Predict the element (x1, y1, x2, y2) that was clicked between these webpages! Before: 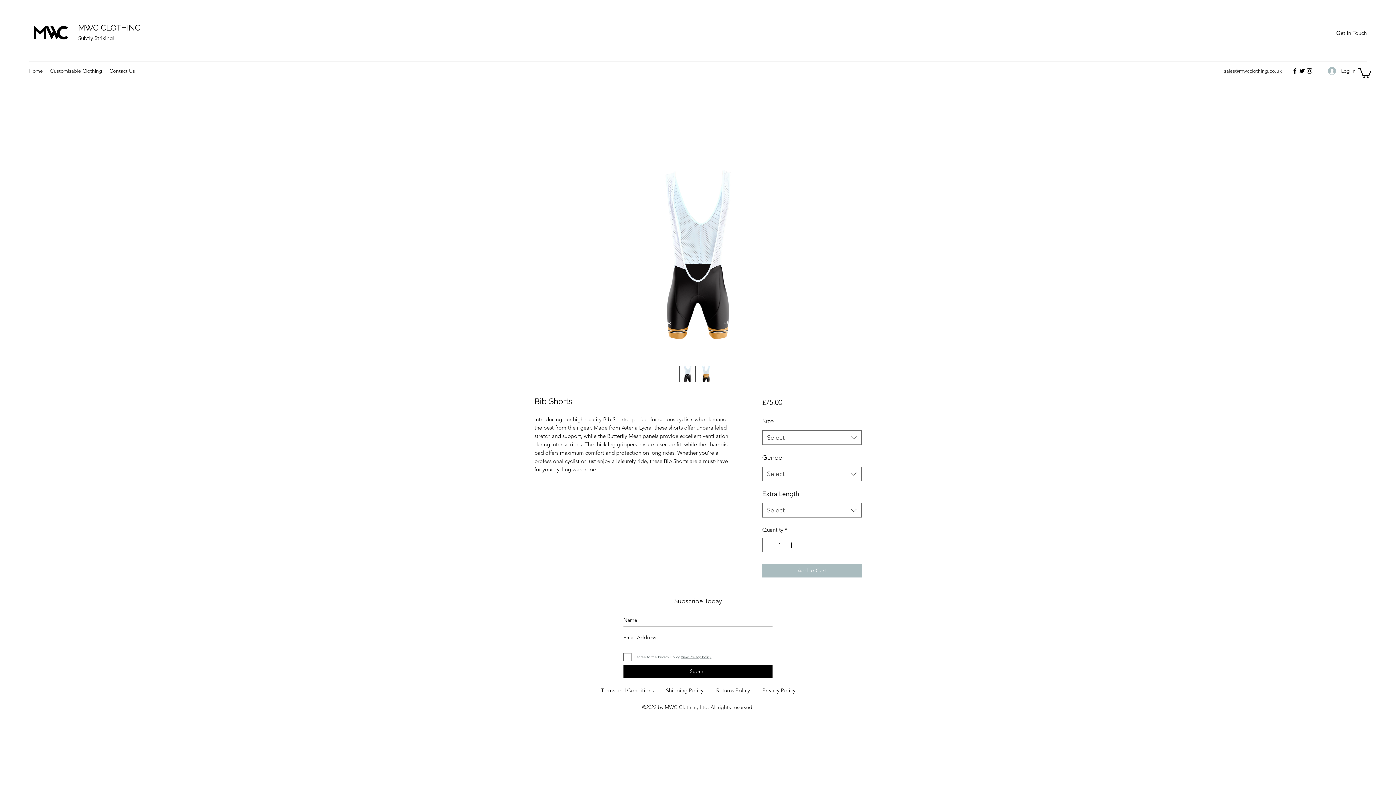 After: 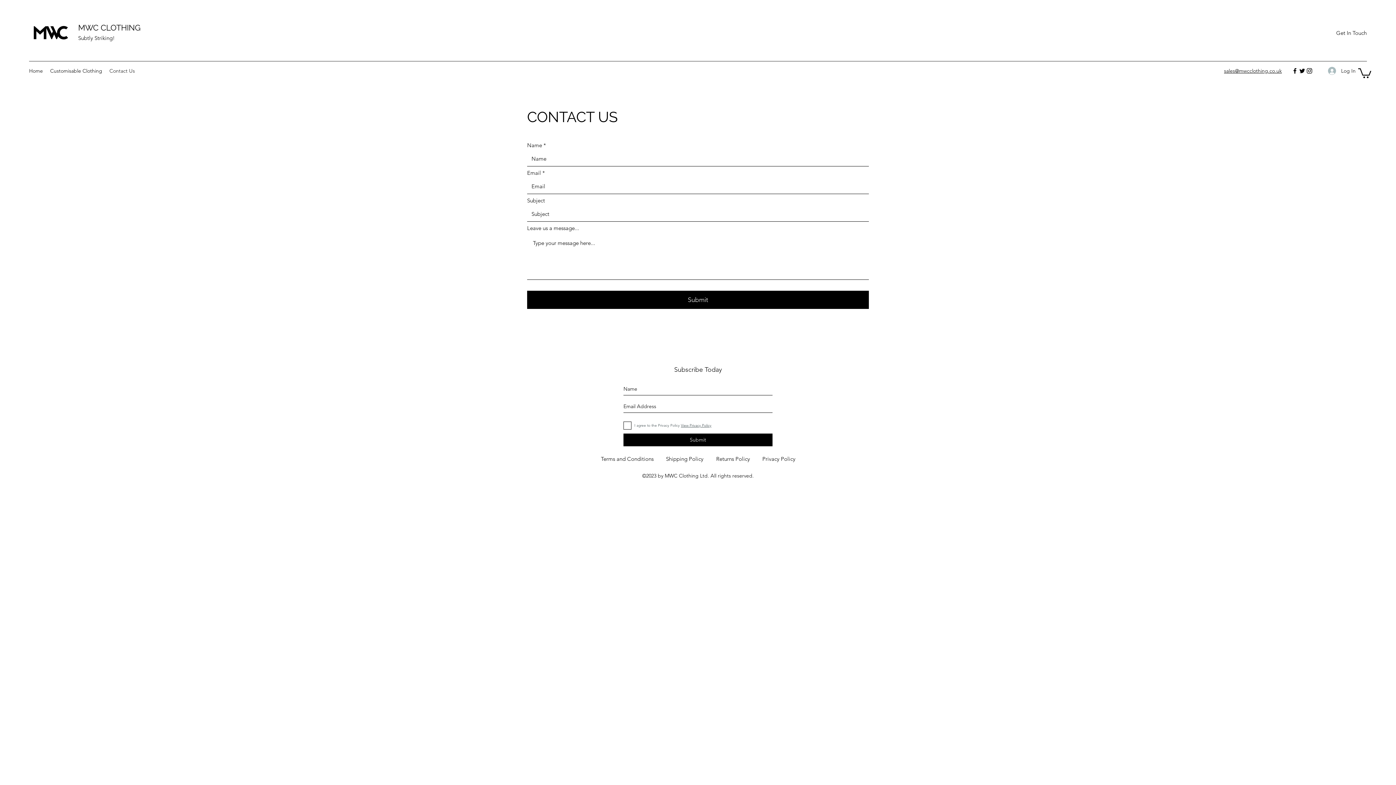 Action: bbox: (1336, 27, 1367, 38) label: Get In Touch